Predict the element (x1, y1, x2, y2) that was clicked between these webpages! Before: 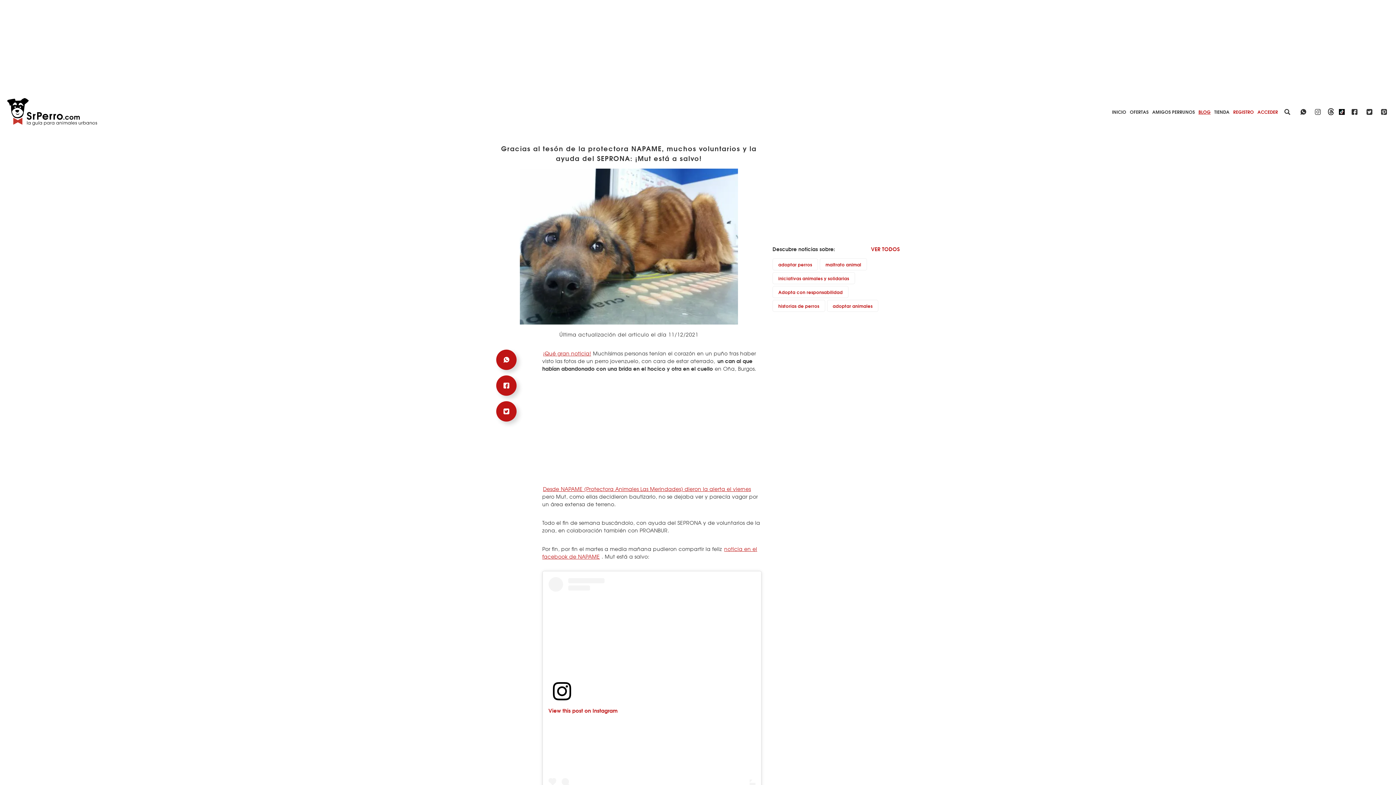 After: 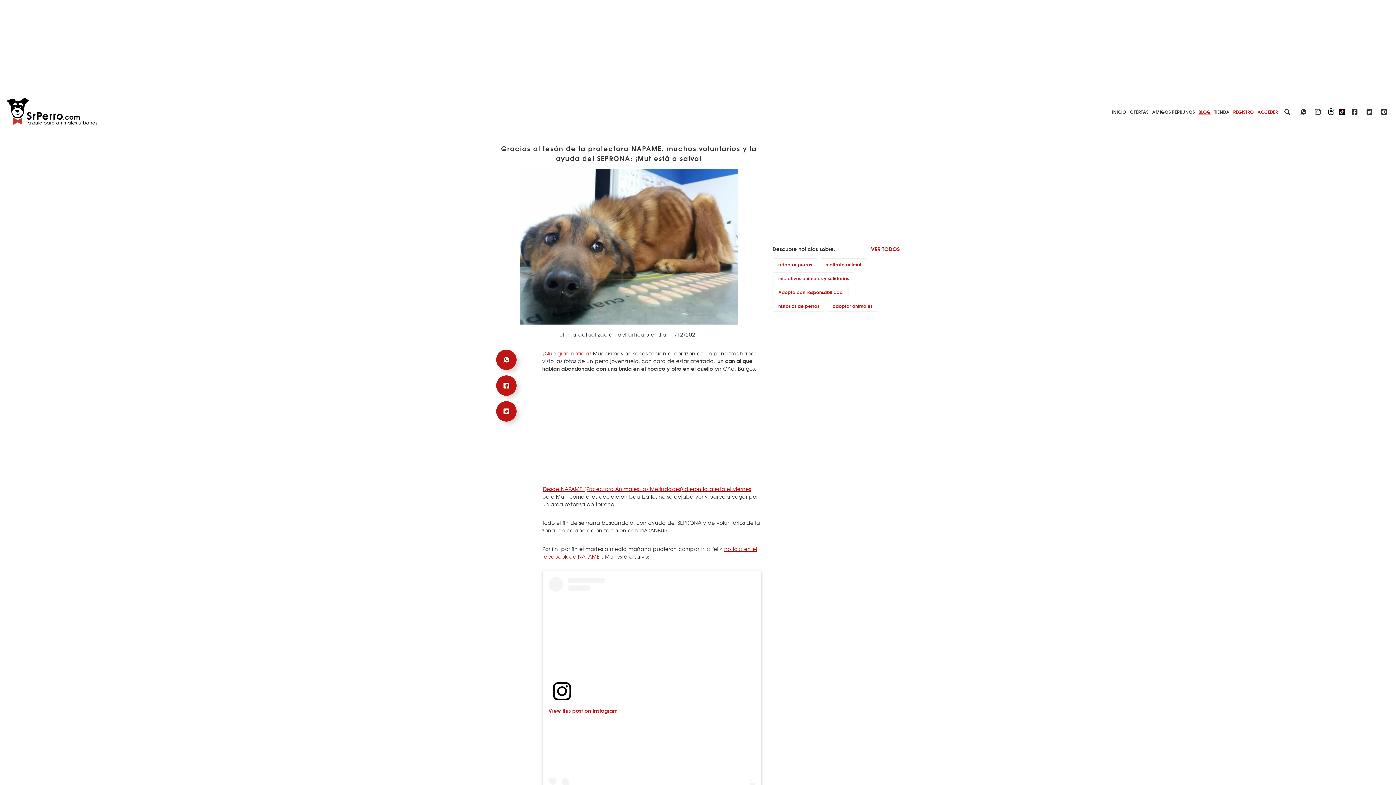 Action: bbox: (1313, 107, 1322, 114)